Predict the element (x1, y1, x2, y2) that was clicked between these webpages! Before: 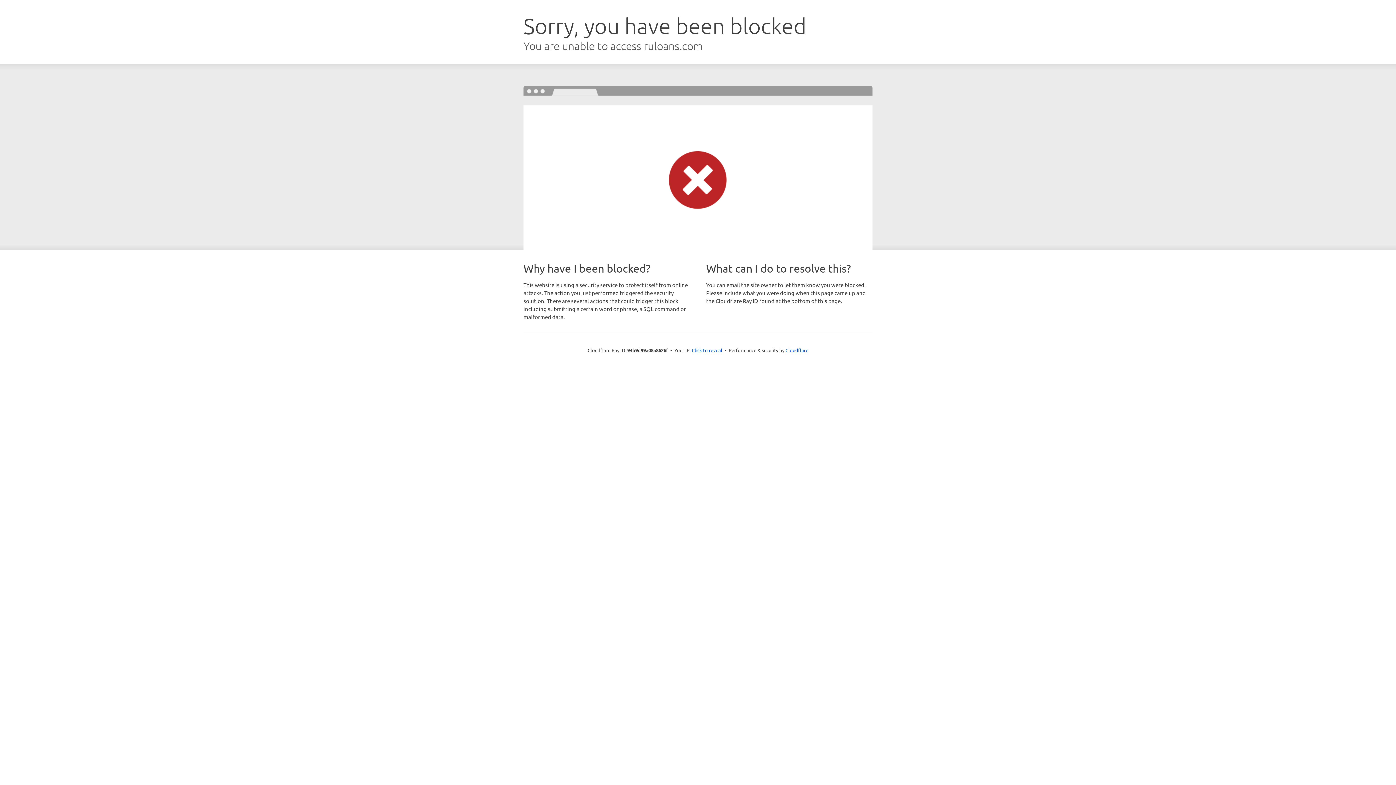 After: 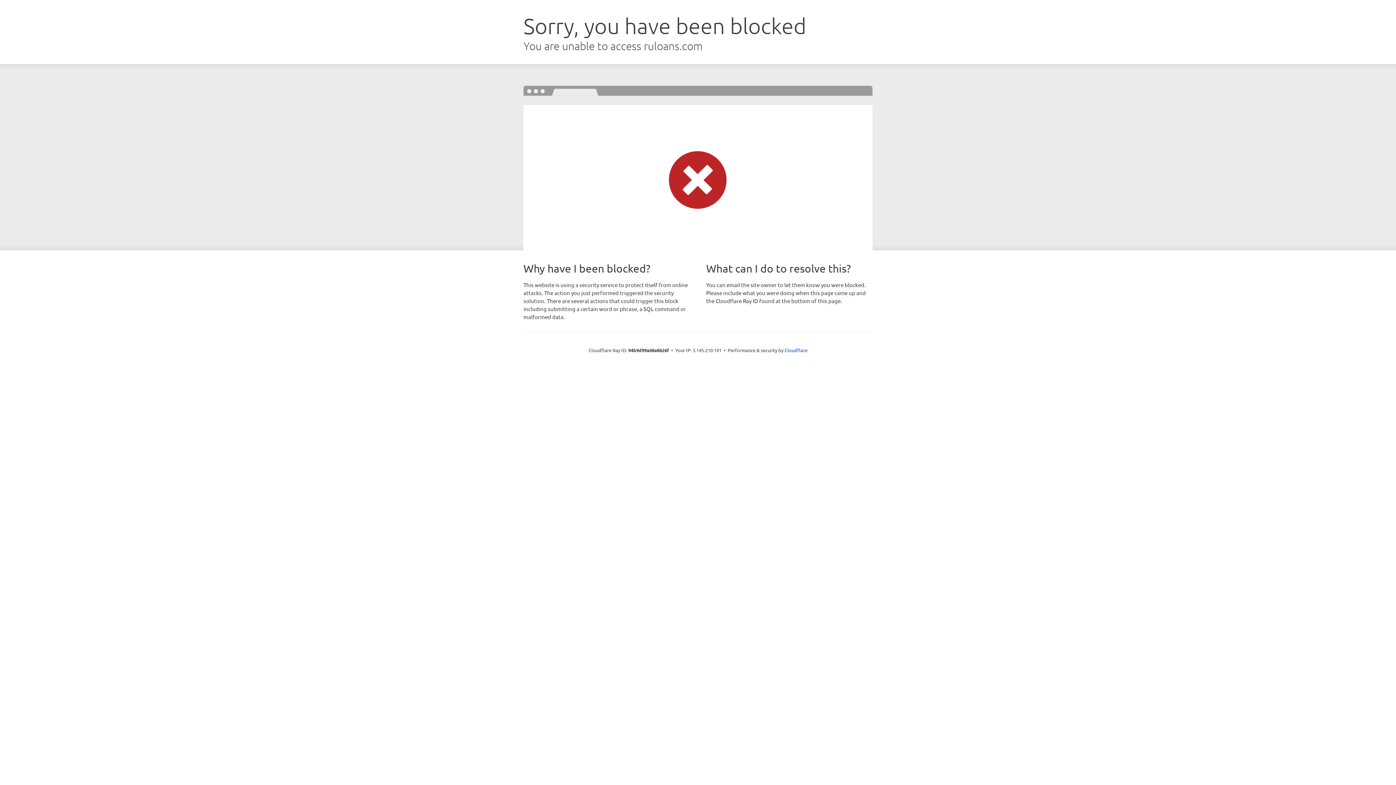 Action: label: Click to reveal bbox: (692, 346, 722, 353)